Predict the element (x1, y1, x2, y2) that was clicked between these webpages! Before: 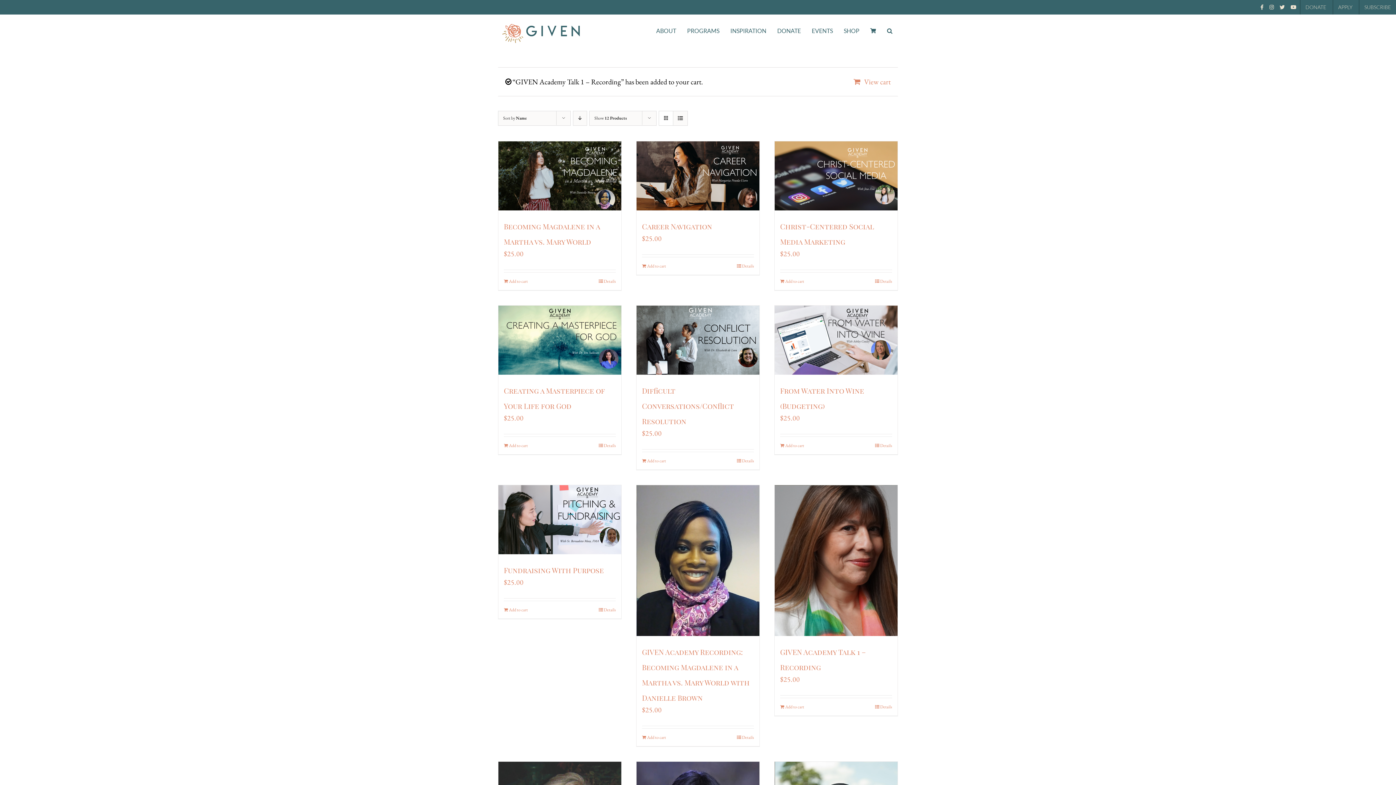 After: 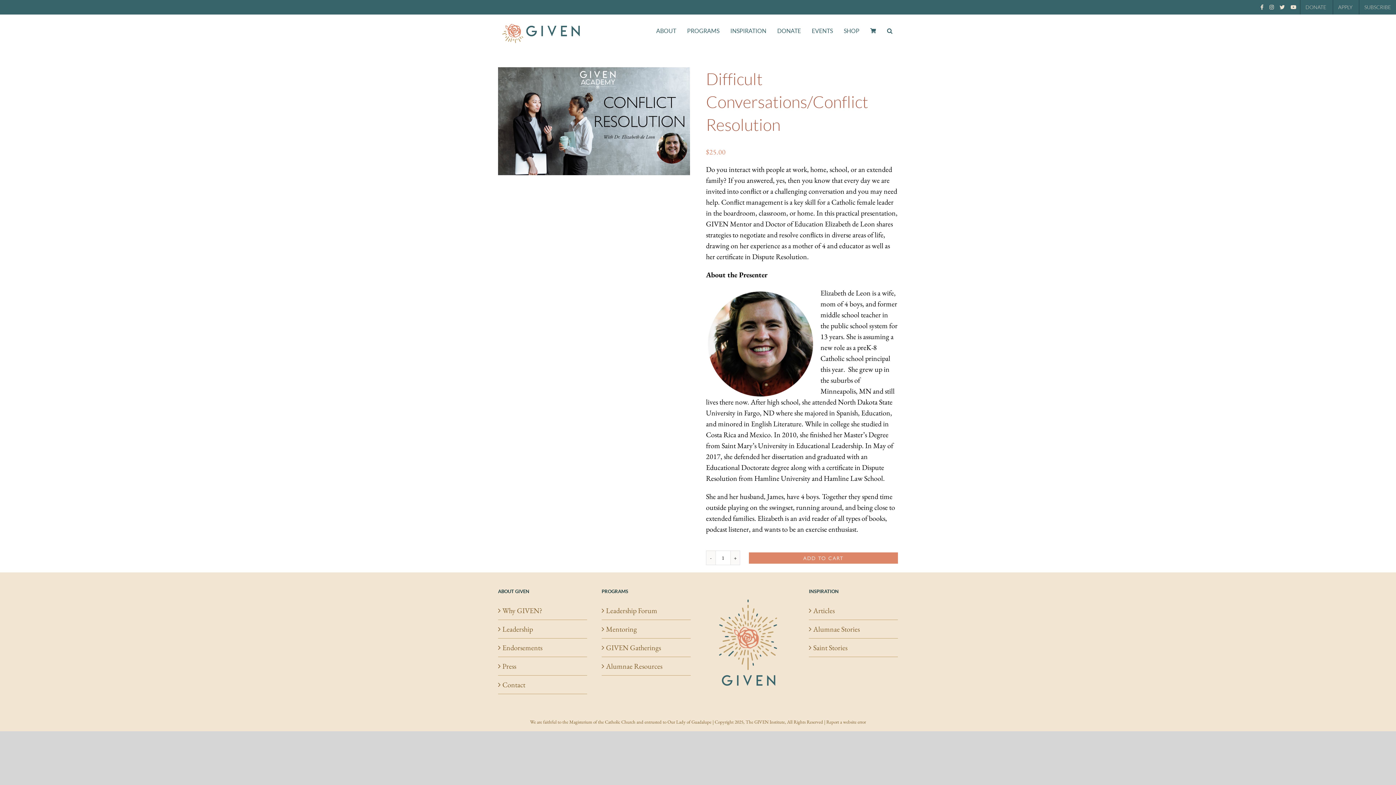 Action: bbox: (642, 385, 734, 426) label: Difficult Conversations/Conflict Resolution